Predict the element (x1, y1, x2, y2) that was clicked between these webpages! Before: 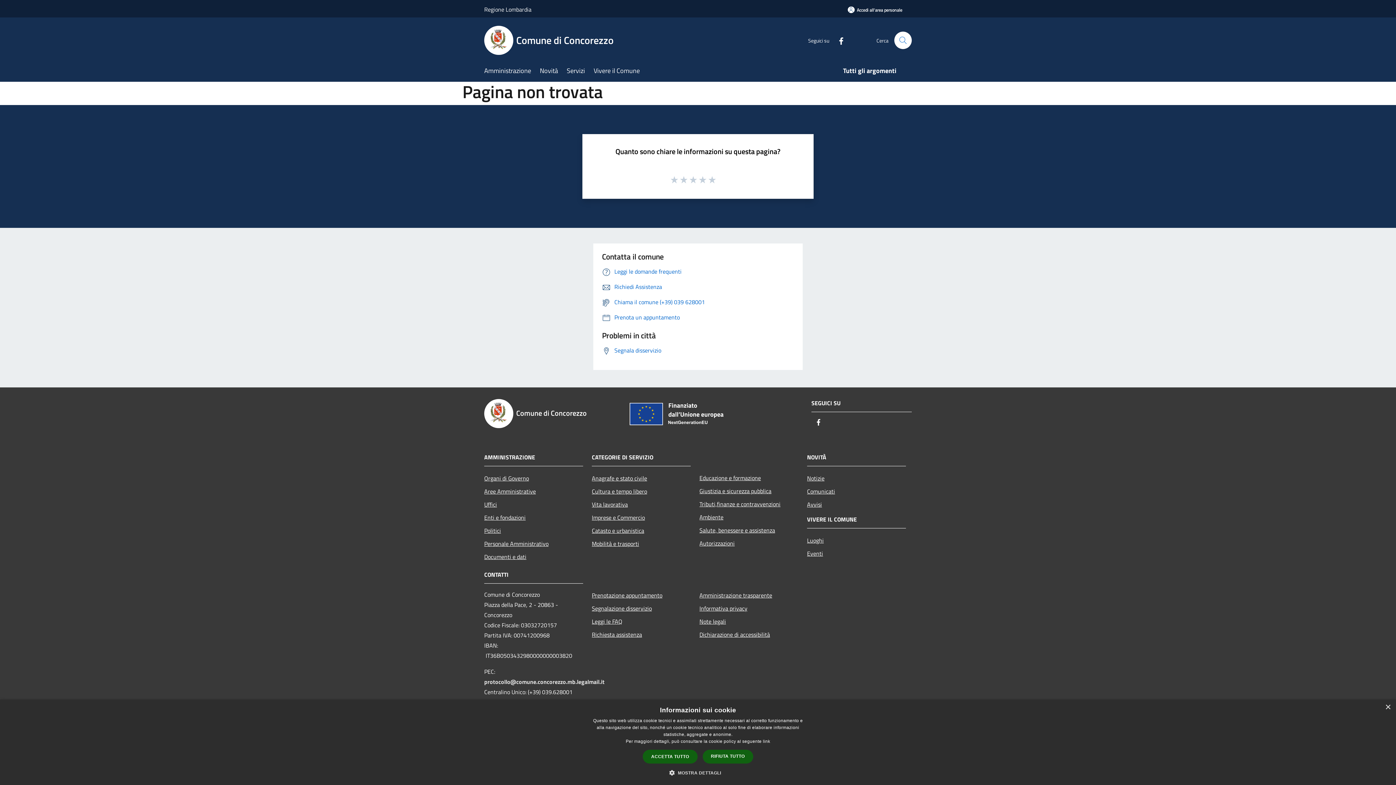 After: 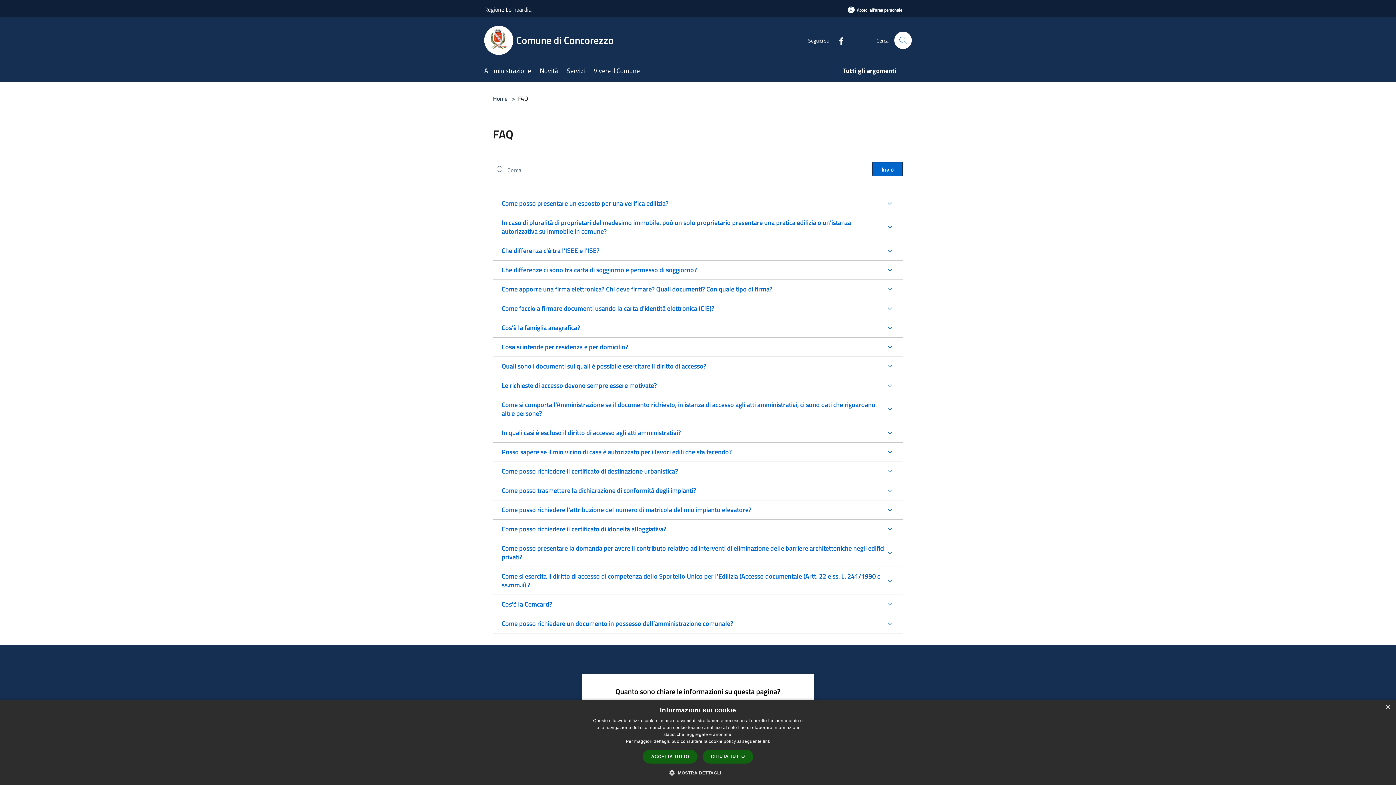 Action: bbox: (592, 615, 690, 628) label: Leggi le FAQ